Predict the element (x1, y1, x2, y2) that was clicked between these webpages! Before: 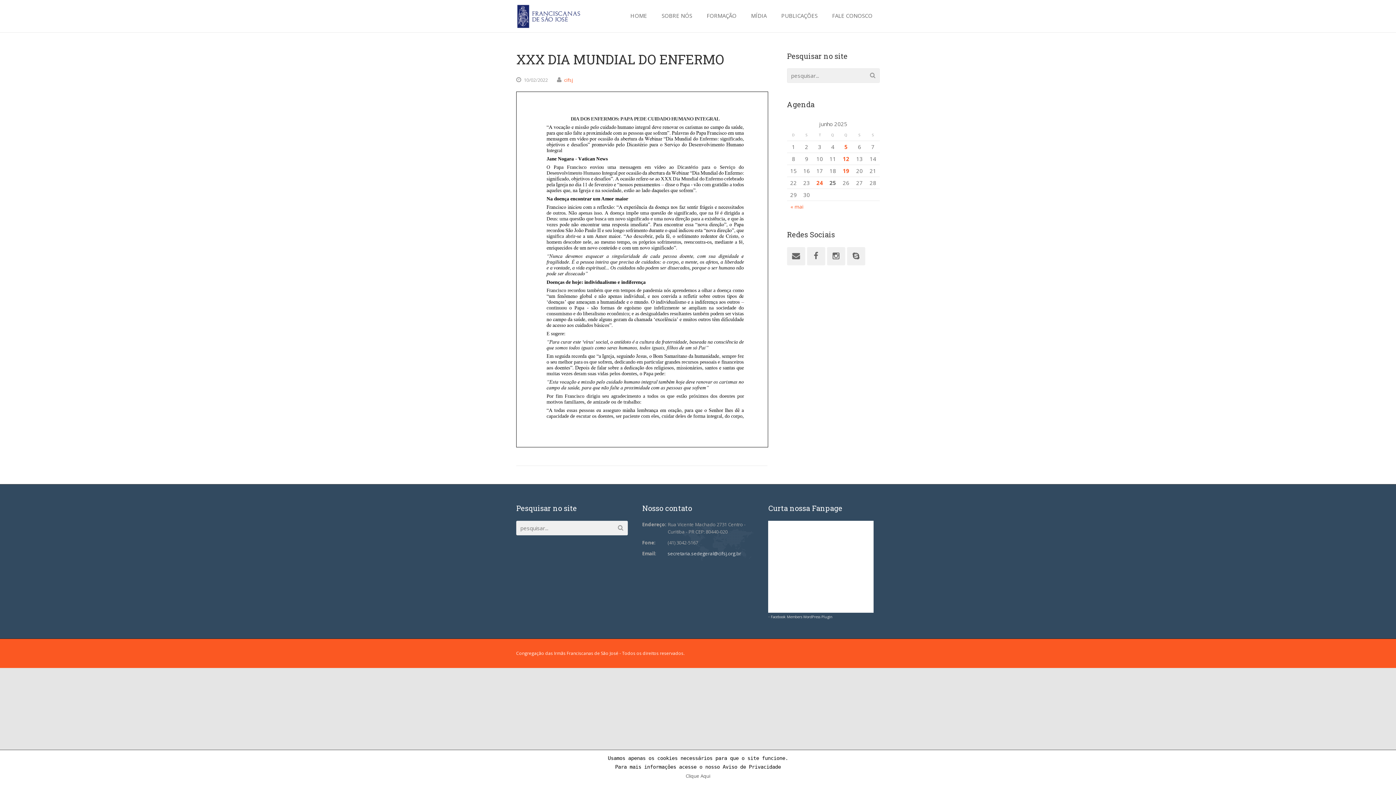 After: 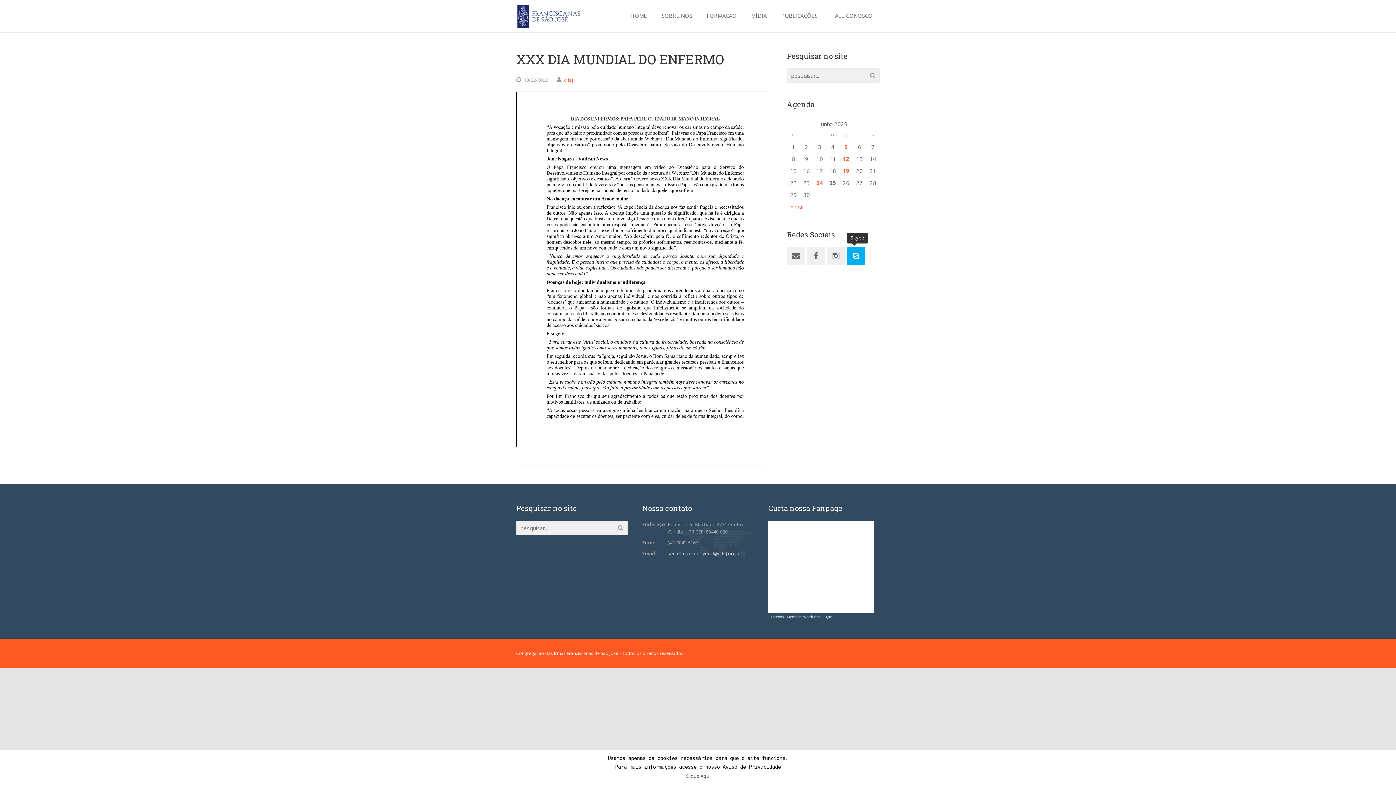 Action: bbox: (847, 247, 865, 265)